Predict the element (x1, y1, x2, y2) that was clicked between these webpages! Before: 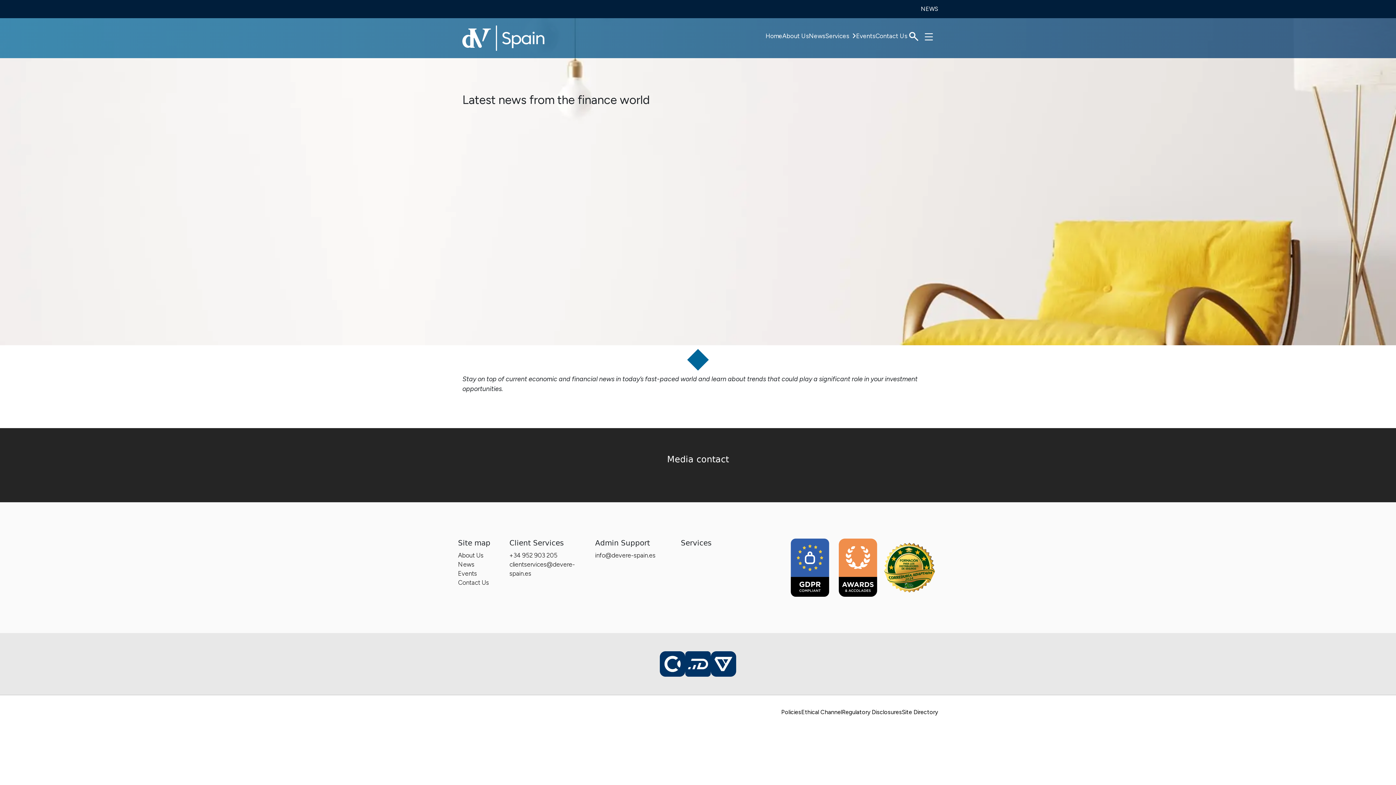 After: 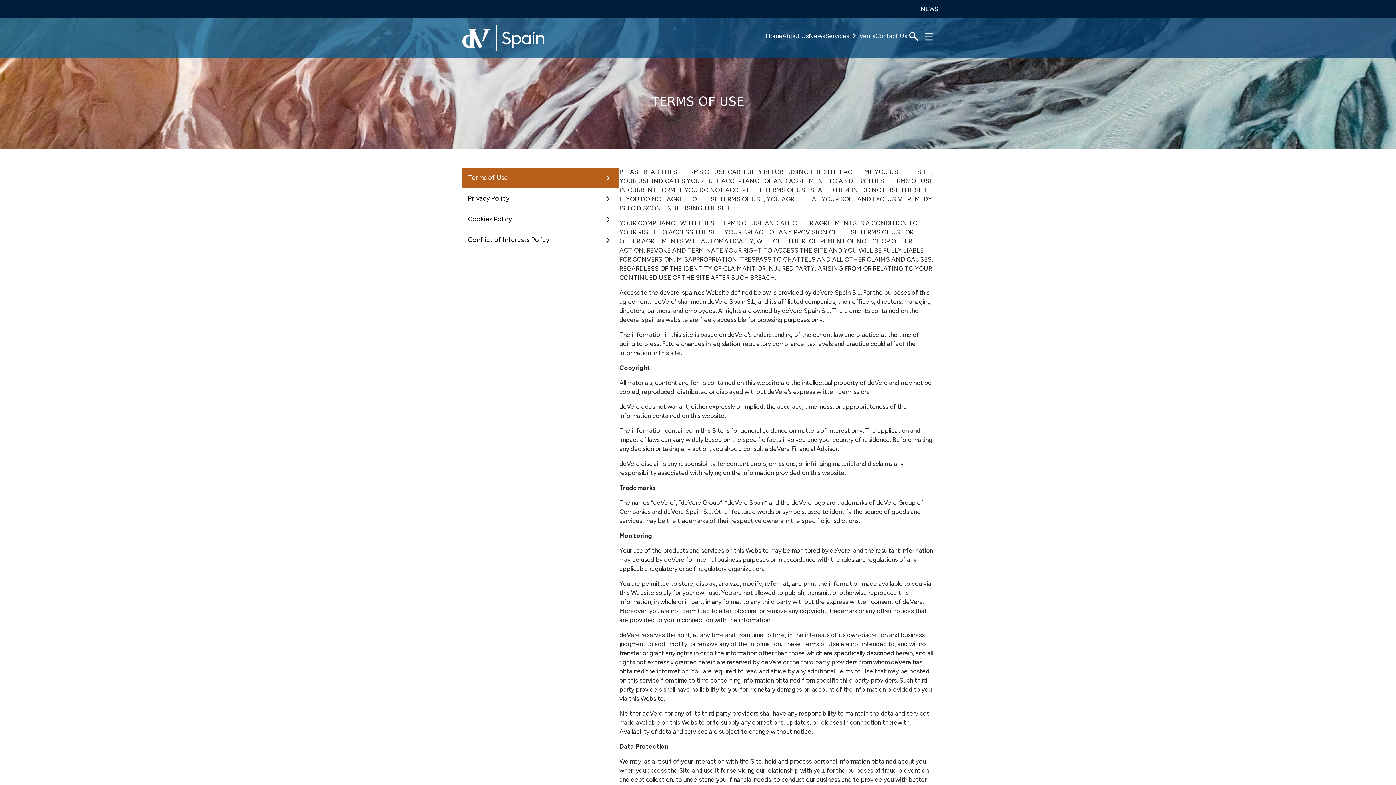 Action: bbox: (781, 709, 801, 716) label: Policies